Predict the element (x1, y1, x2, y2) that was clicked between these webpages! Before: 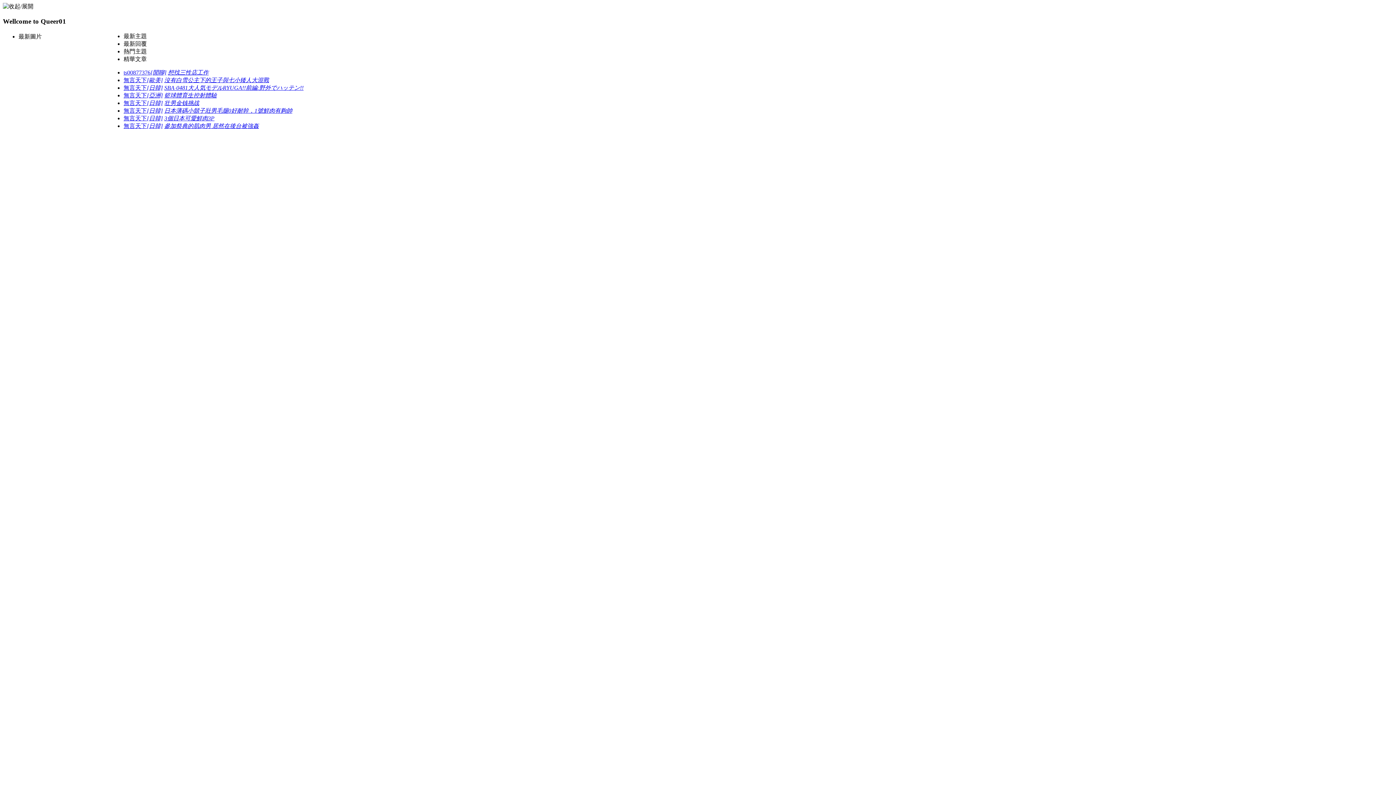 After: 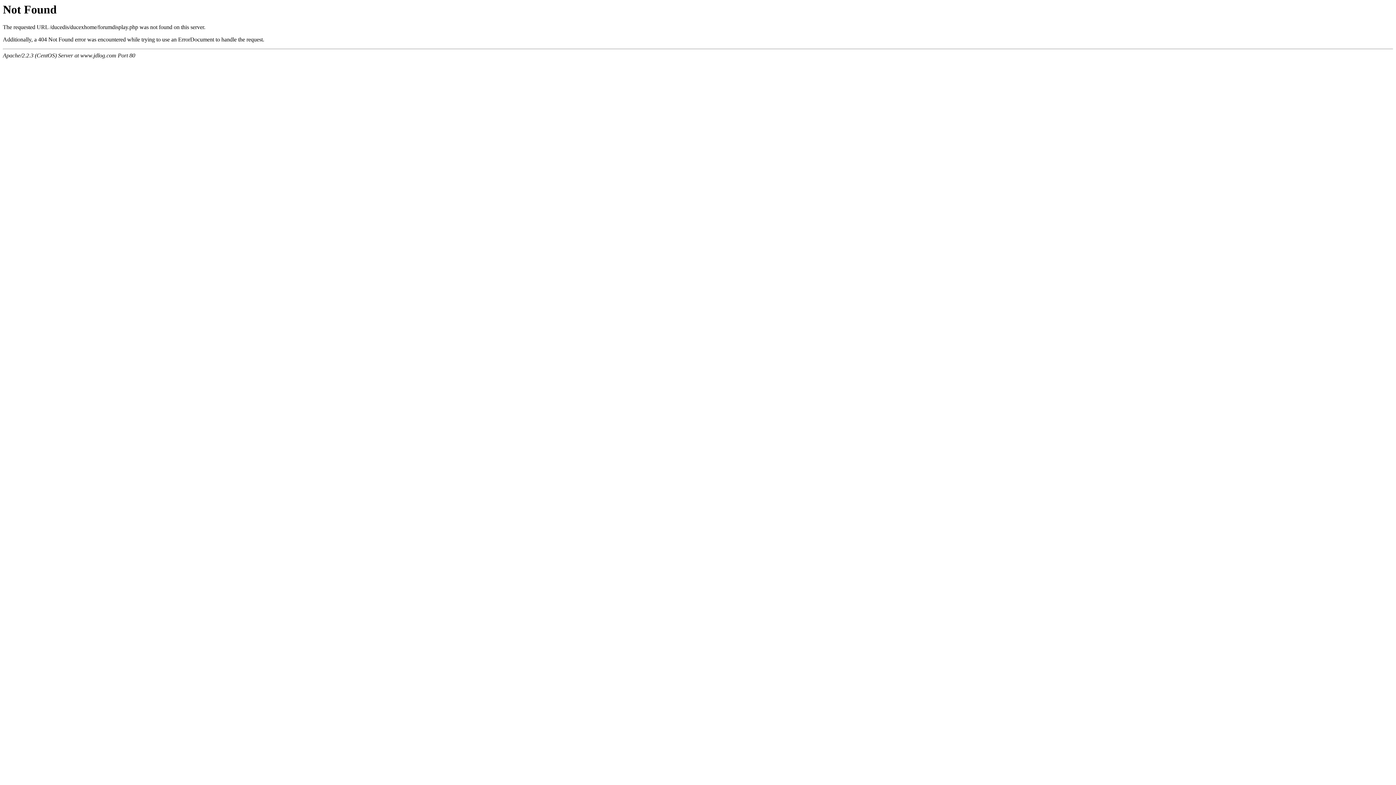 Action: bbox: (146, 115, 162, 121) label: [日韓]